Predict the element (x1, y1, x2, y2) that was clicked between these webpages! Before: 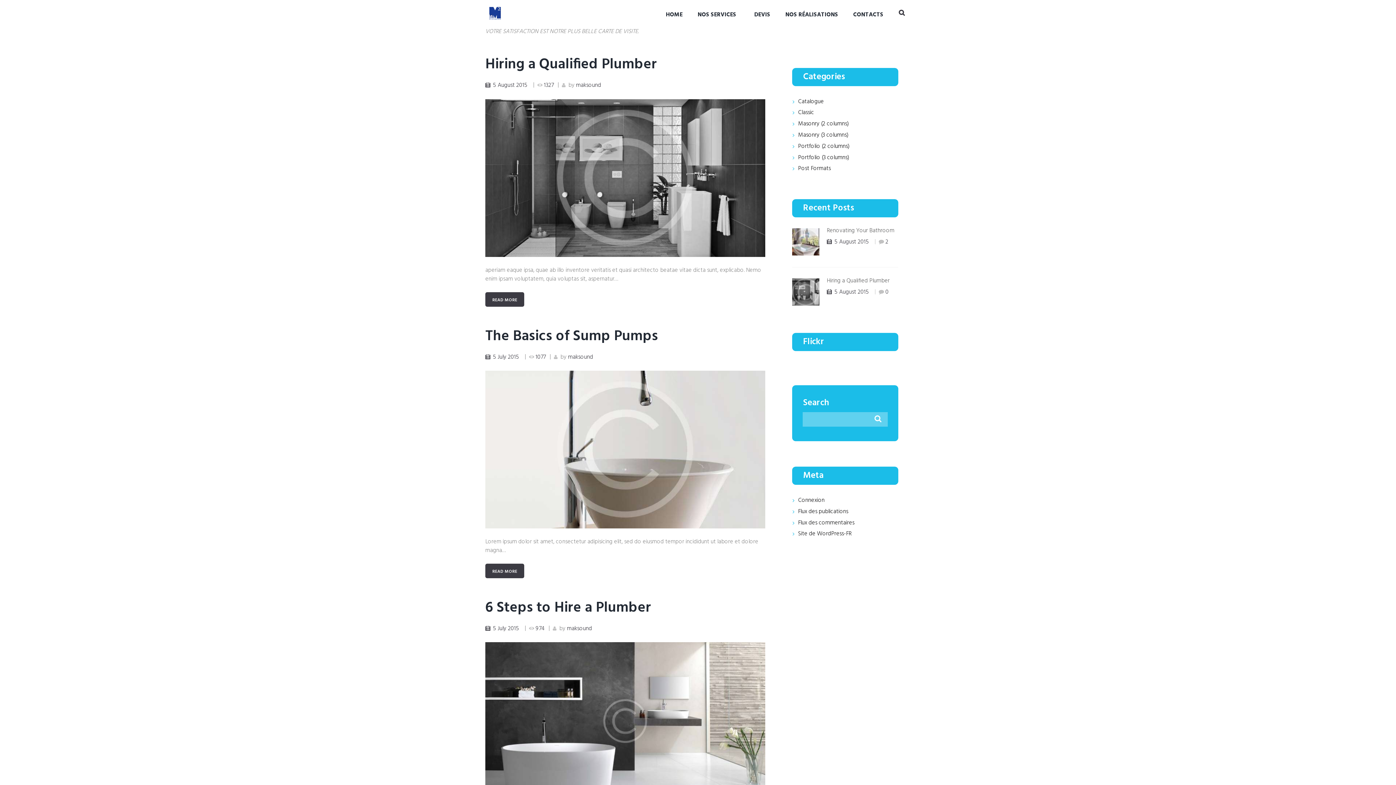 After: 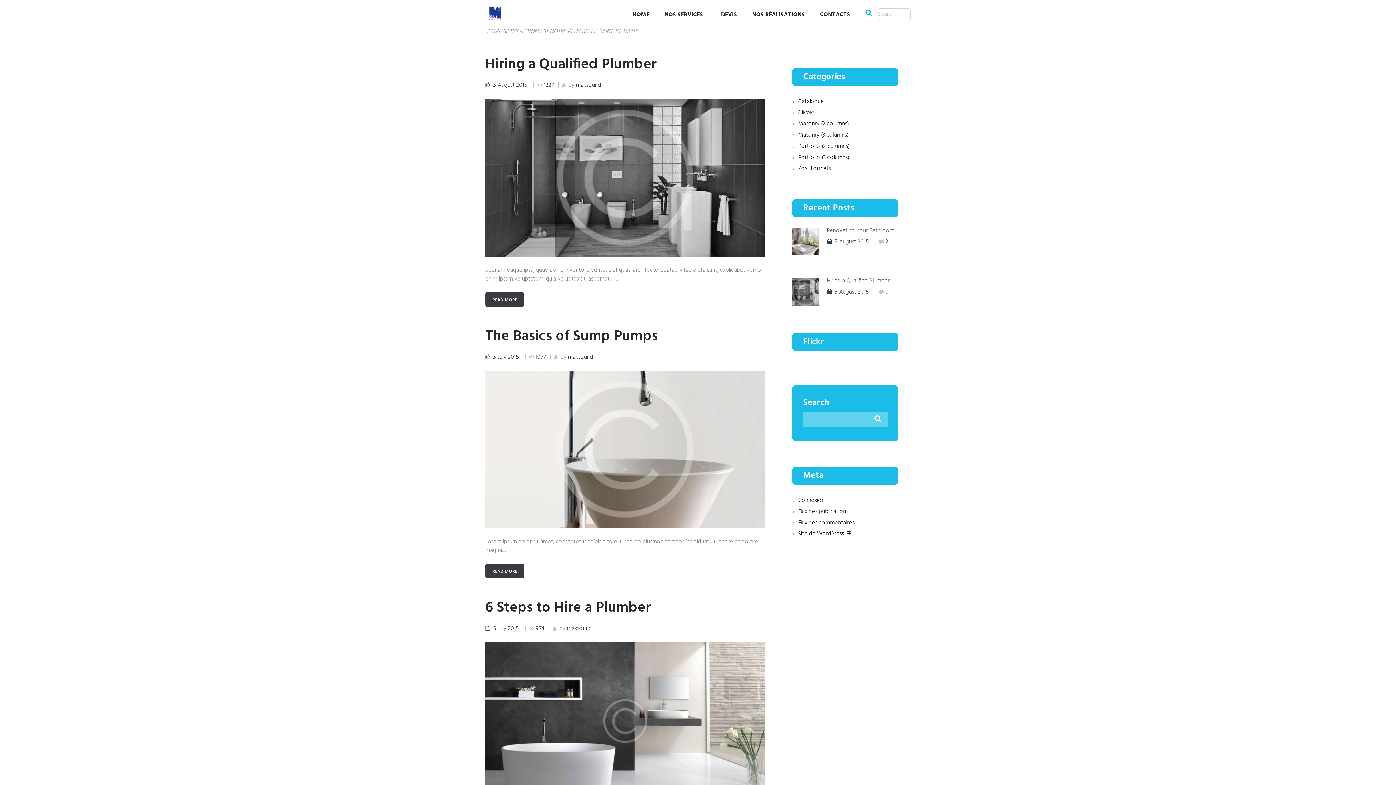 Action: bbox: (897, 8, 906, 18)